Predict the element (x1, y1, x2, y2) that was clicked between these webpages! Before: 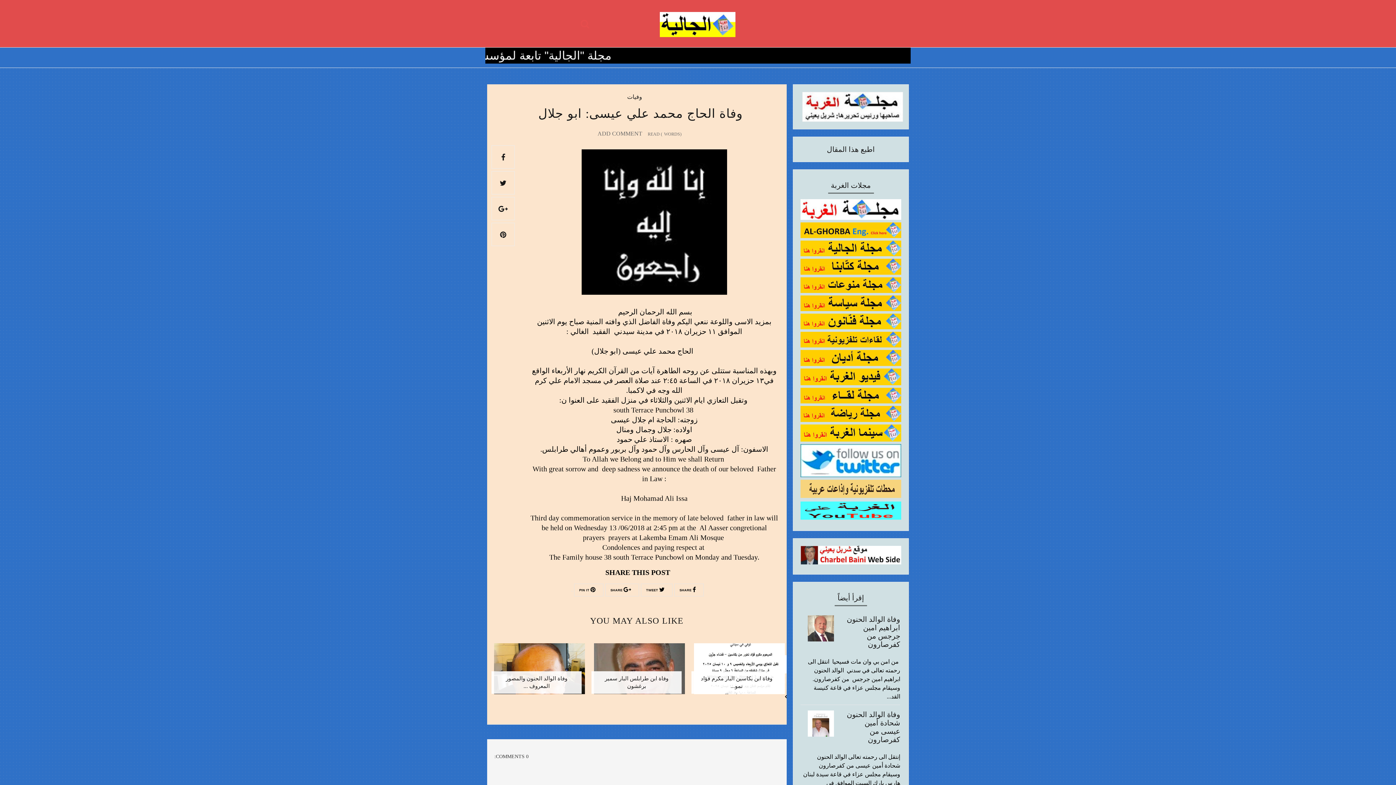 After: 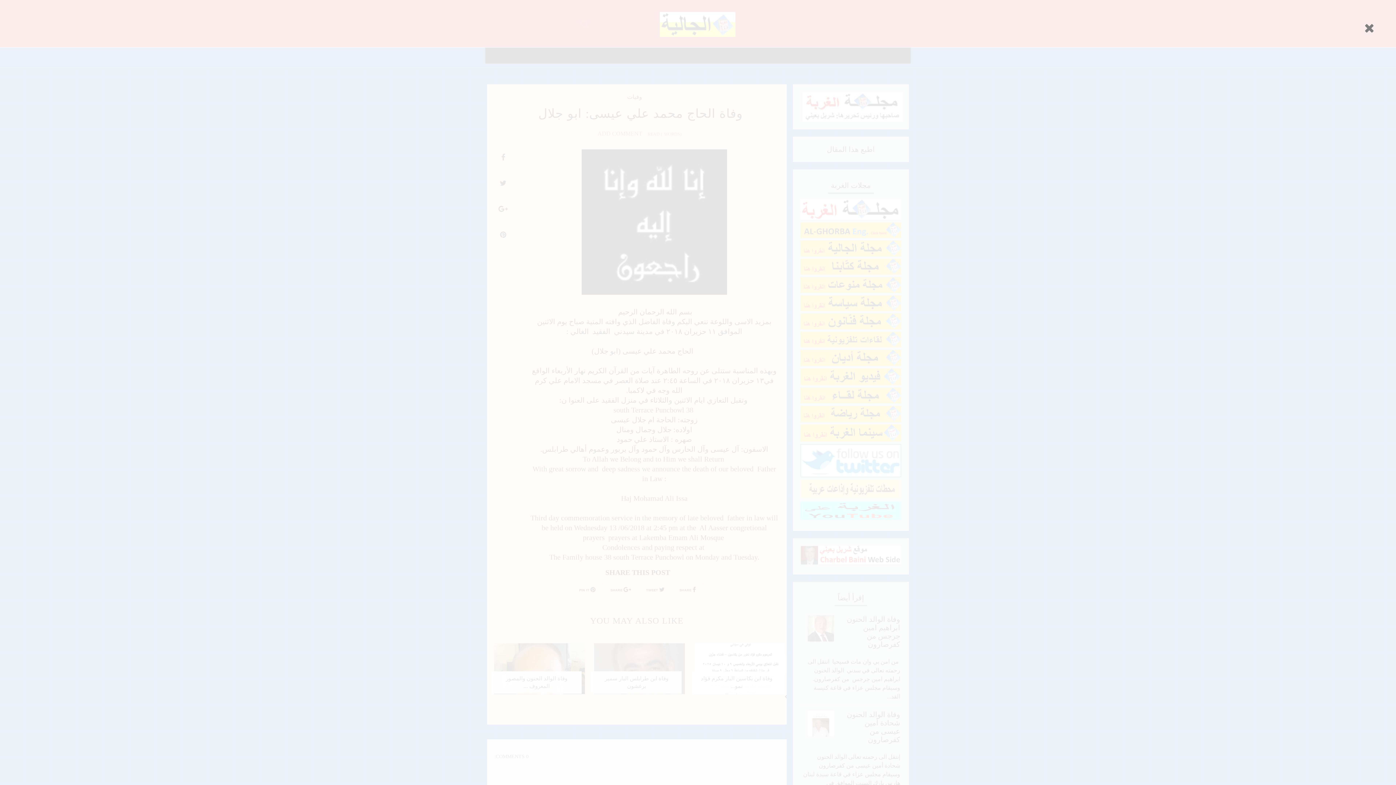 Action: bbox: (574, 17, 589, 31)